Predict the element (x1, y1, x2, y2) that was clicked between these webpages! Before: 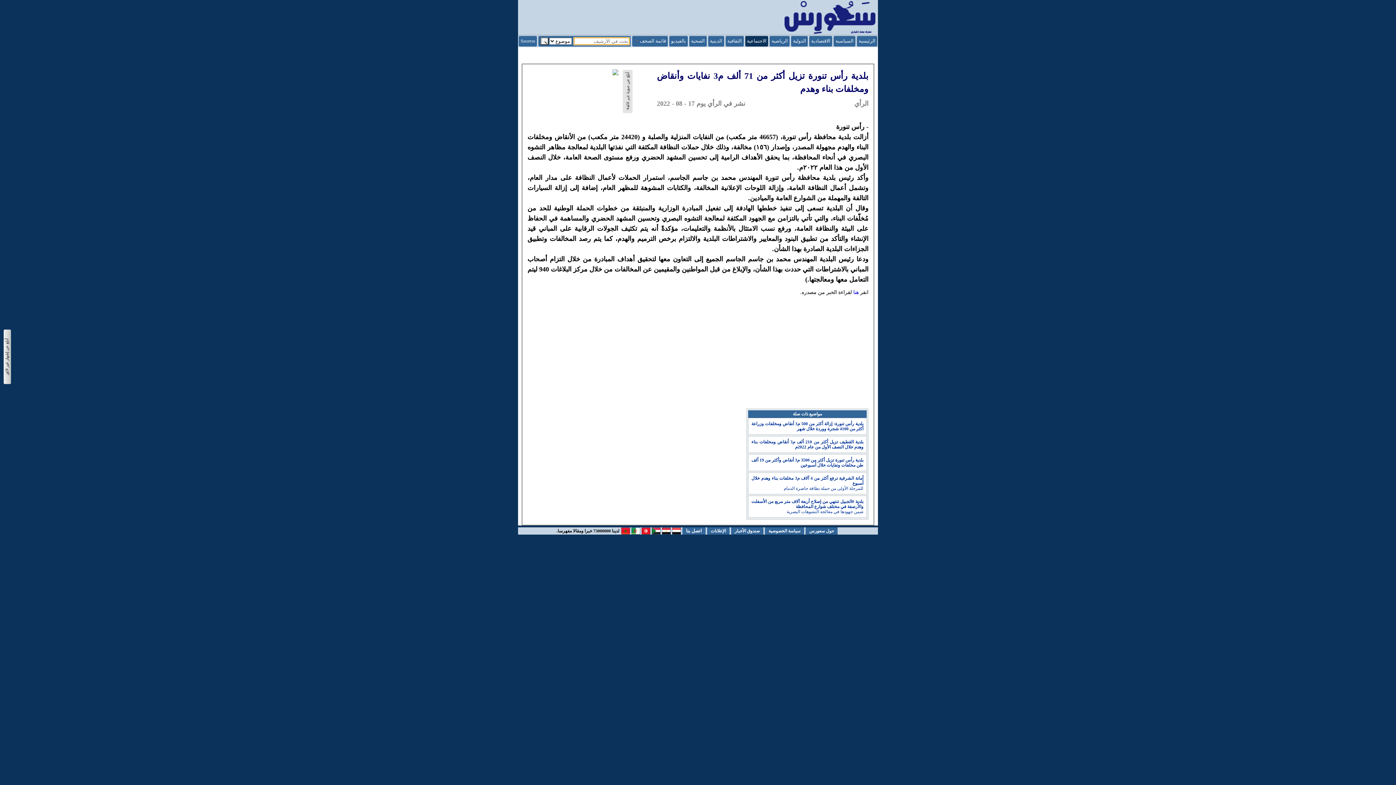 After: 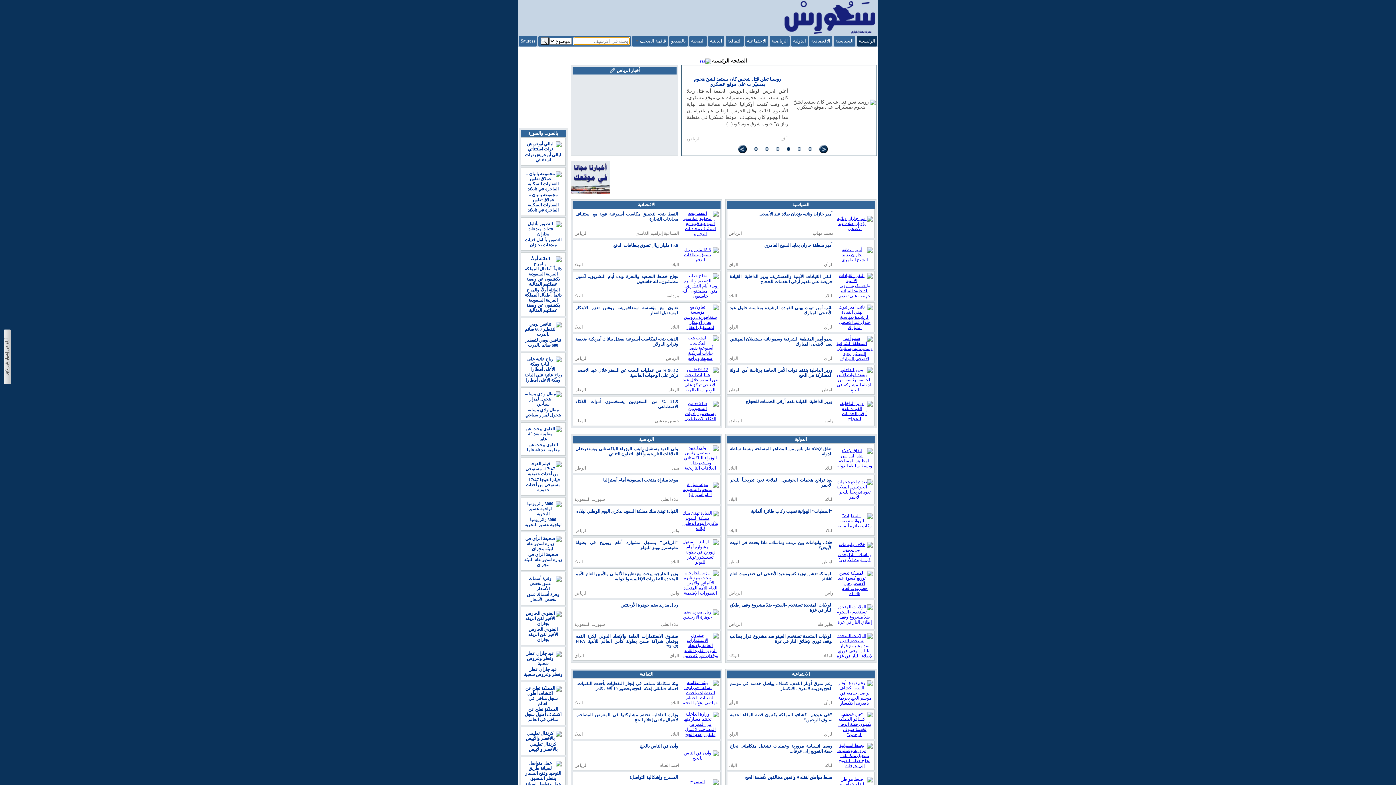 Action: bbox: (784, 29, 875, 34)